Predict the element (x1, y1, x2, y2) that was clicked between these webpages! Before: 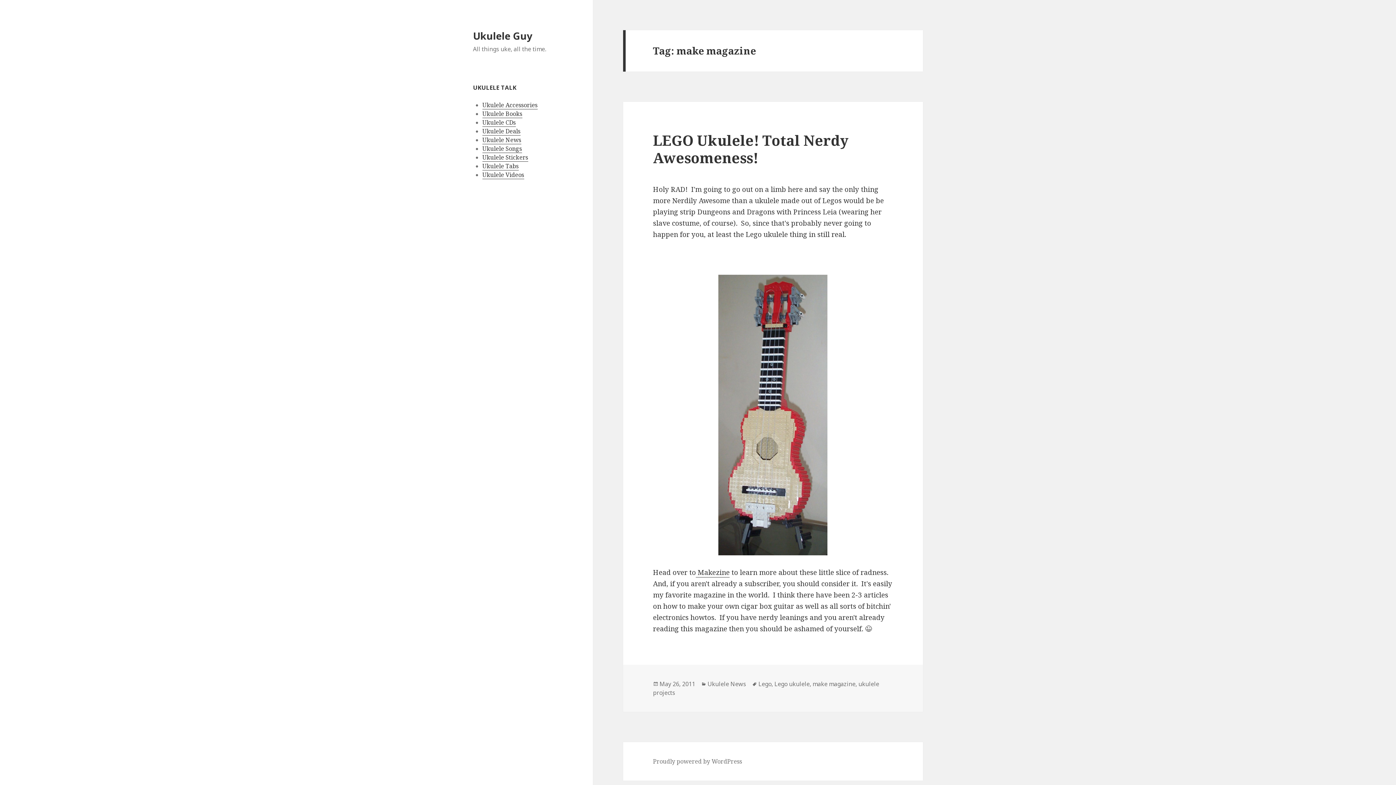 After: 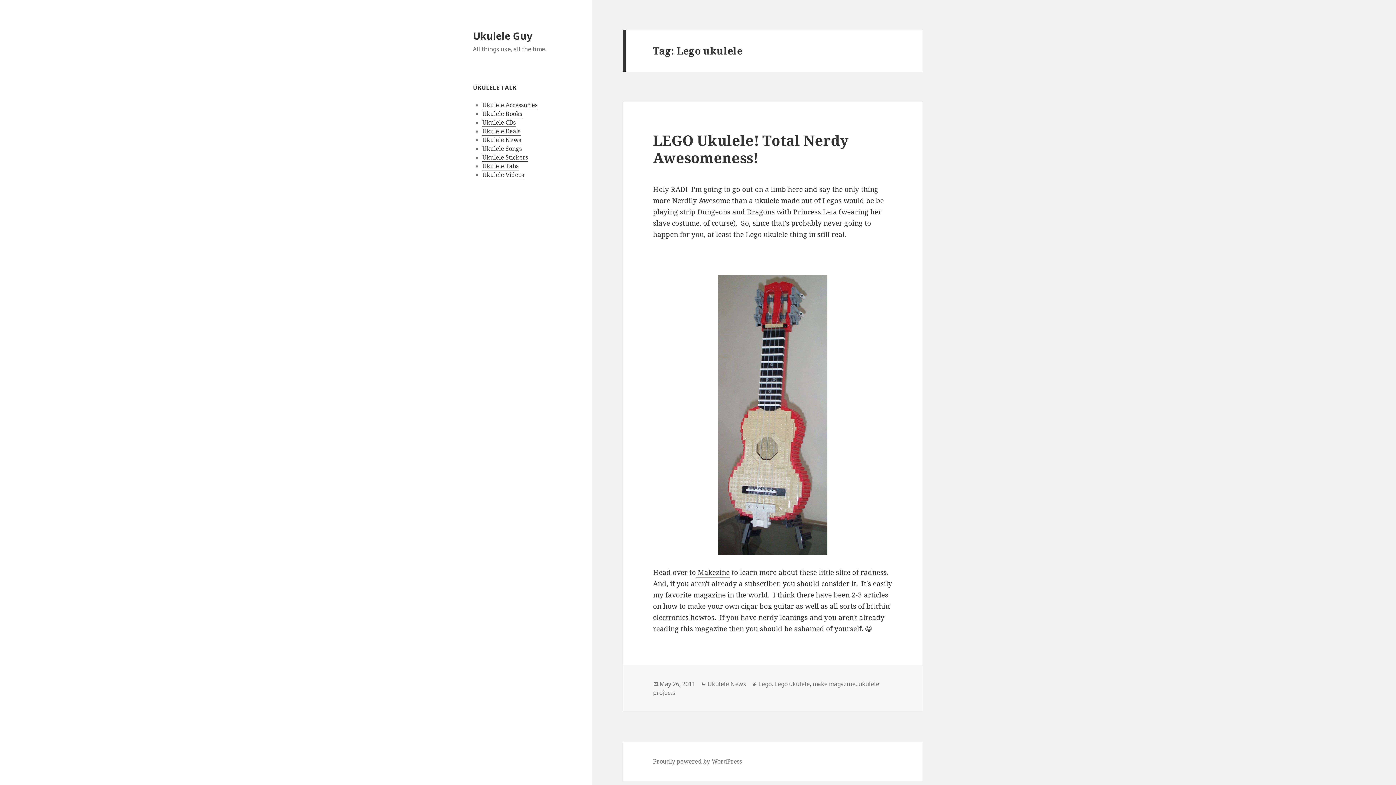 Action: label: Lego ukulele bbox: (774, 680, 809, 688)